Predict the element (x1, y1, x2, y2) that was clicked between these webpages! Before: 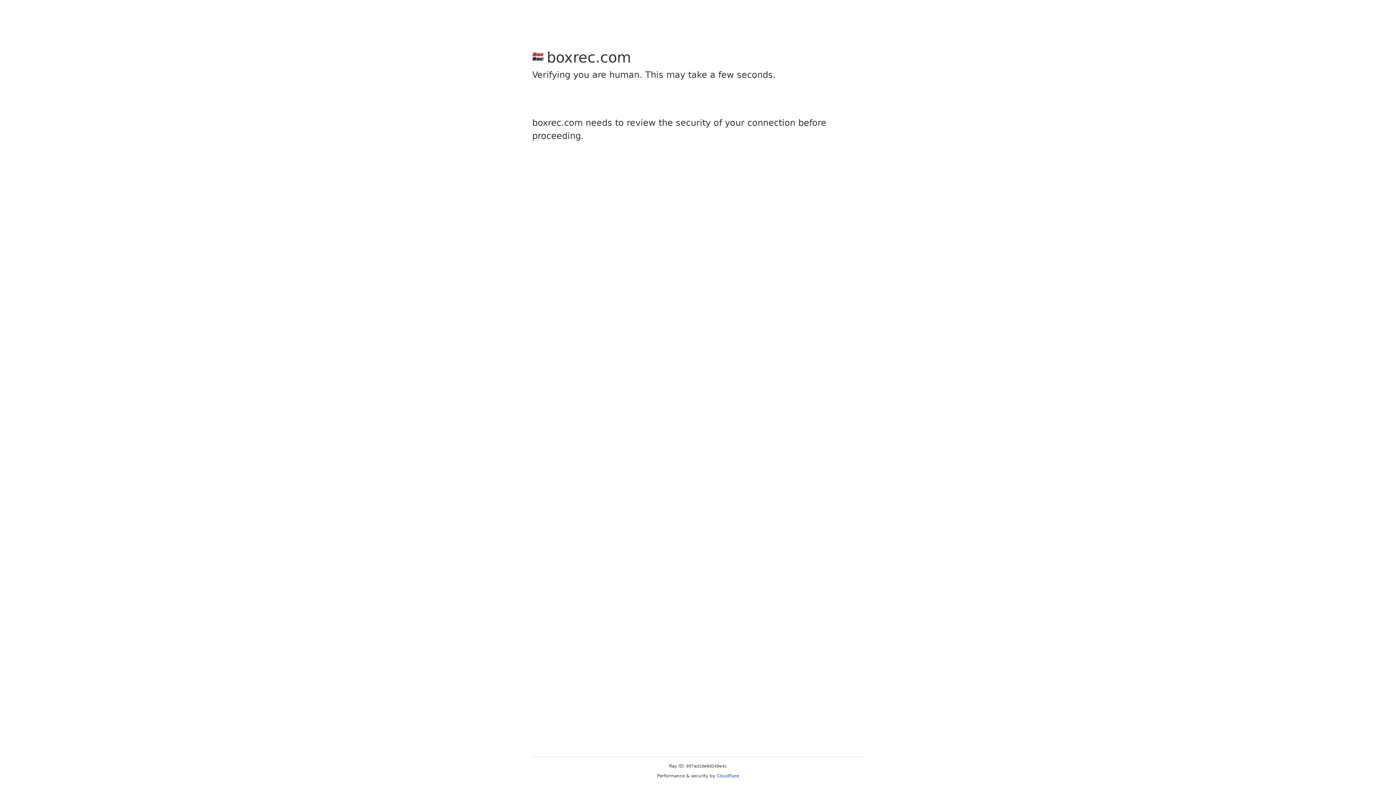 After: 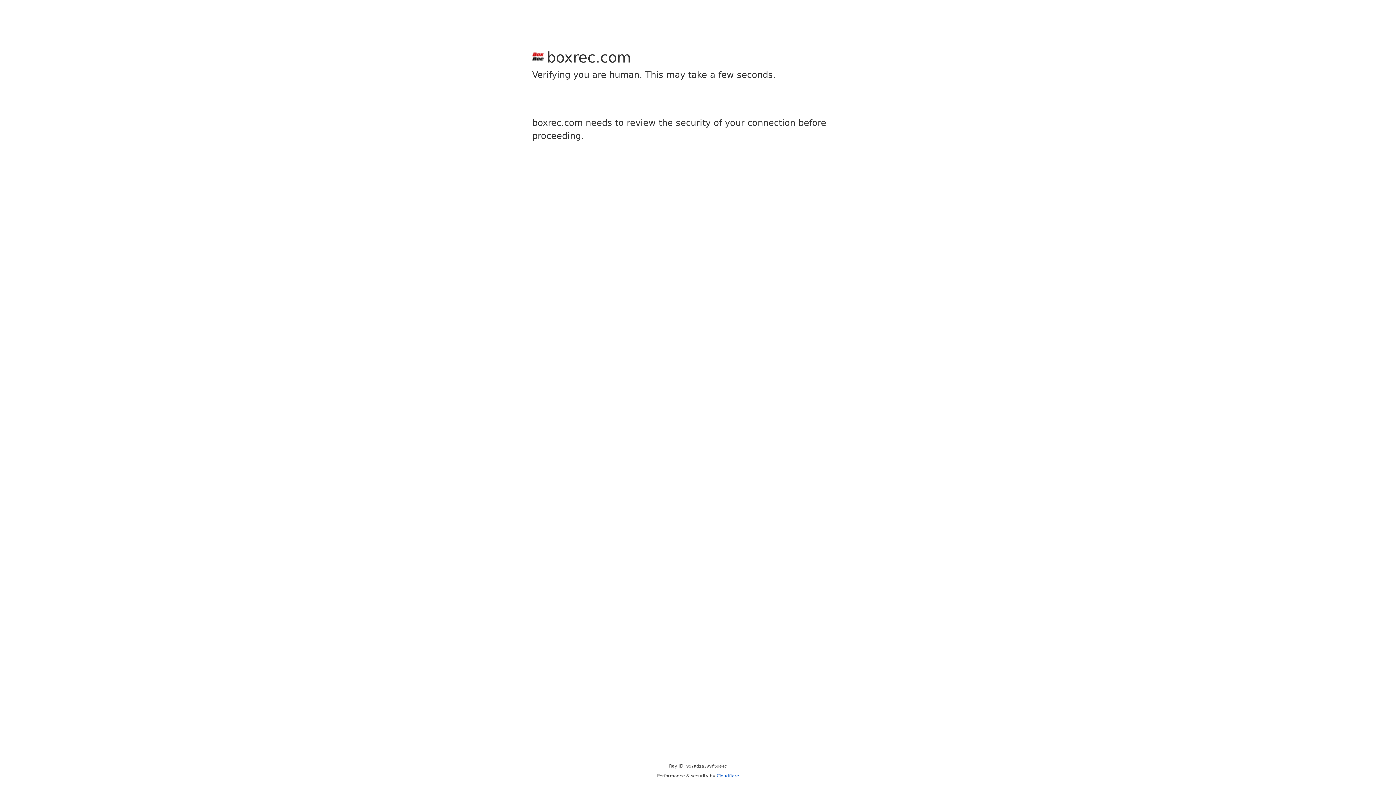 Action: label: Cloudflare bbox: (716, 773, 739, 778)